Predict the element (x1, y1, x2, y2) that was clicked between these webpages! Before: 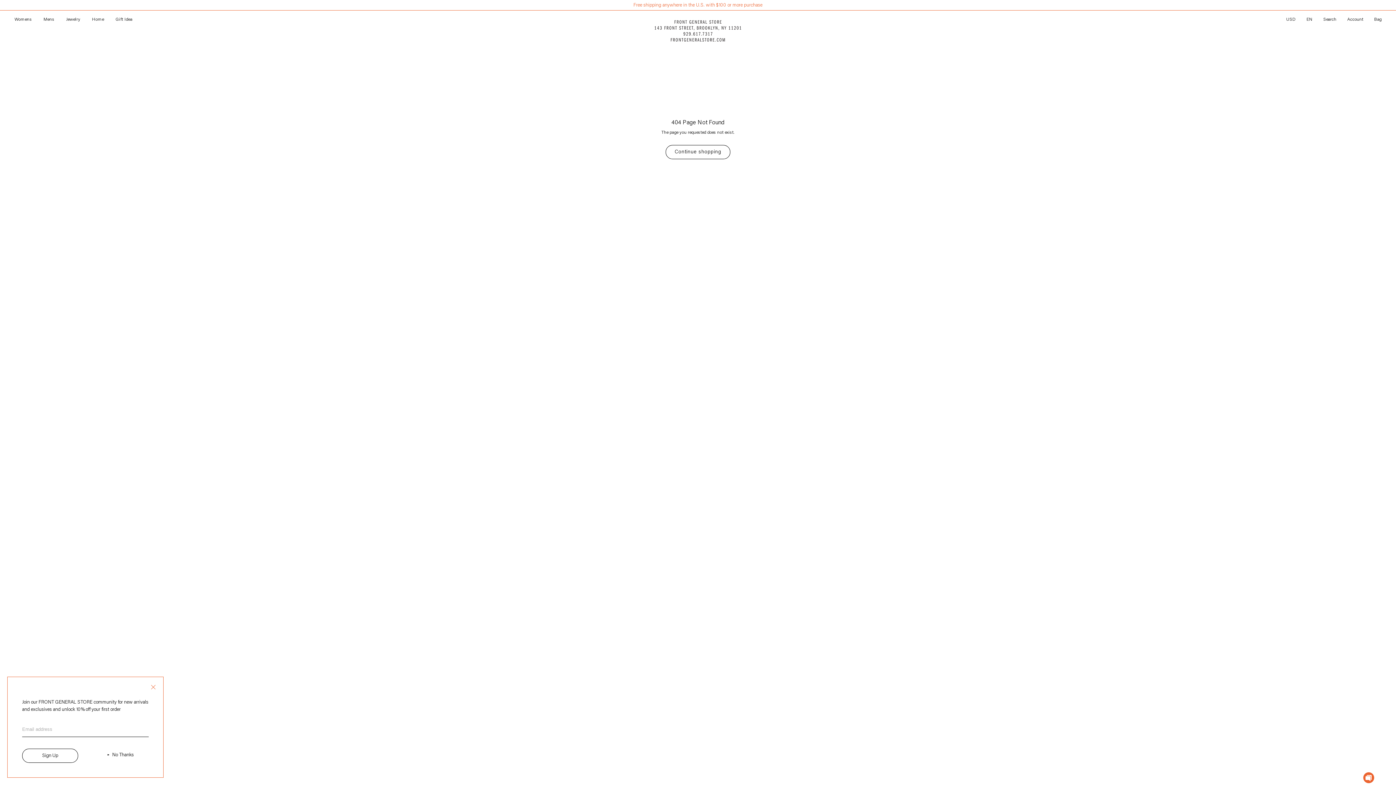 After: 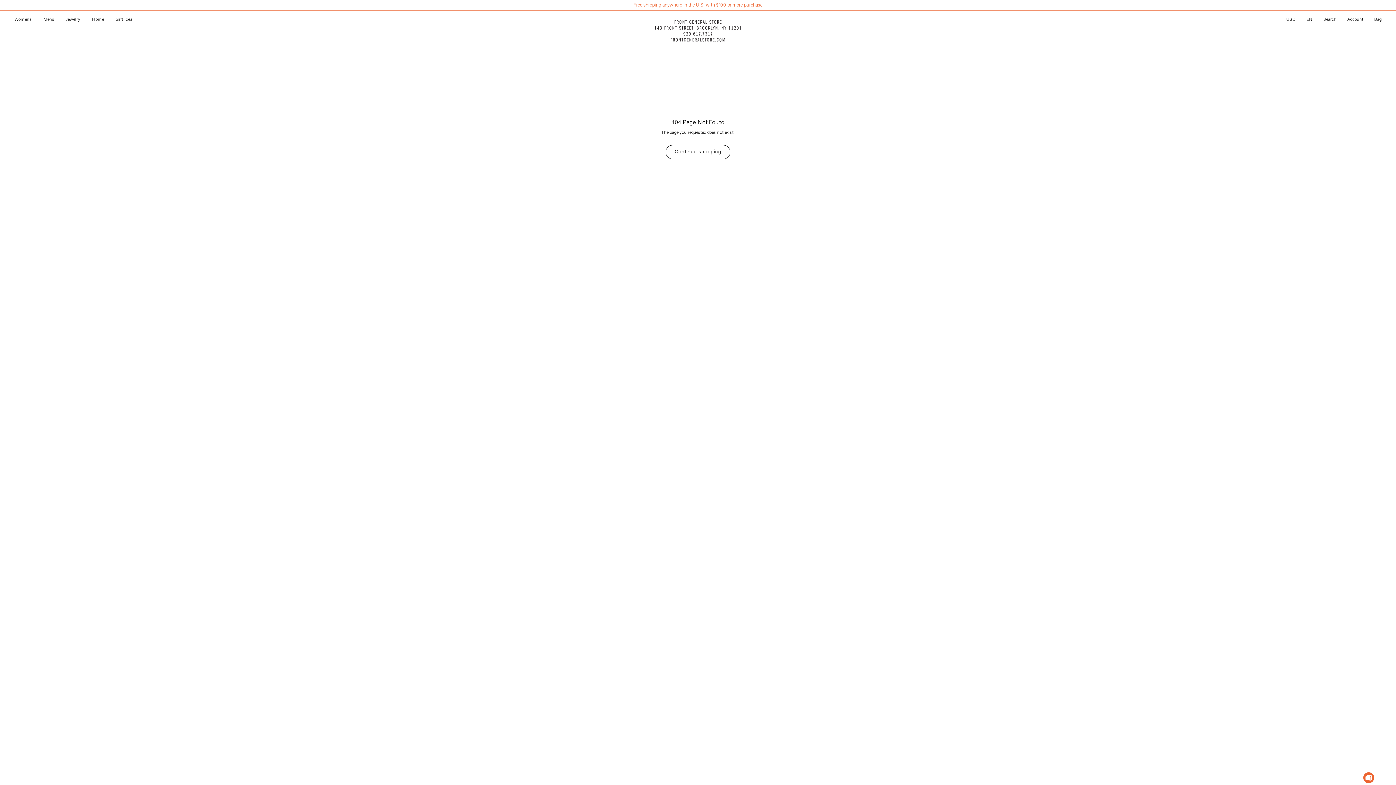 Action: label: No Thanks bbox: (92, 747, 148, 763)